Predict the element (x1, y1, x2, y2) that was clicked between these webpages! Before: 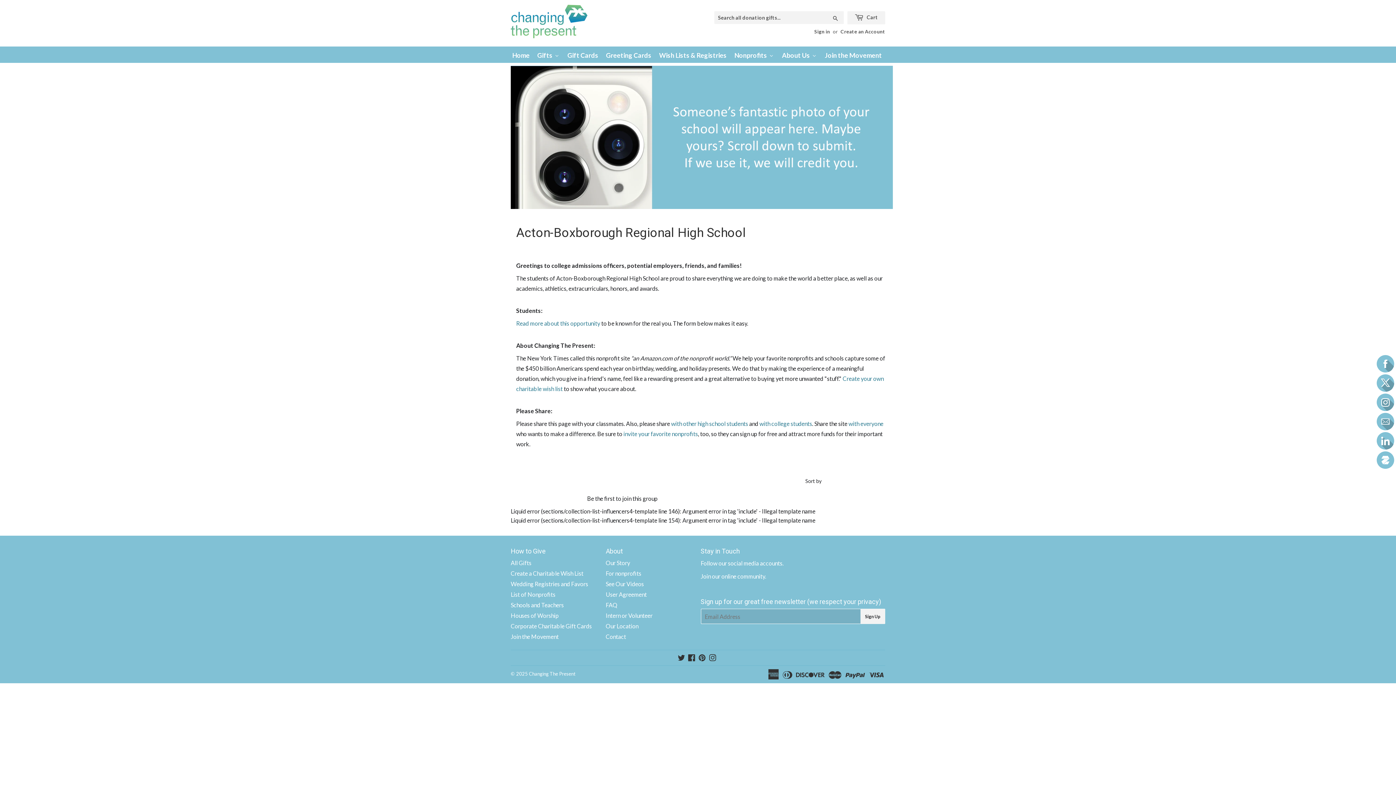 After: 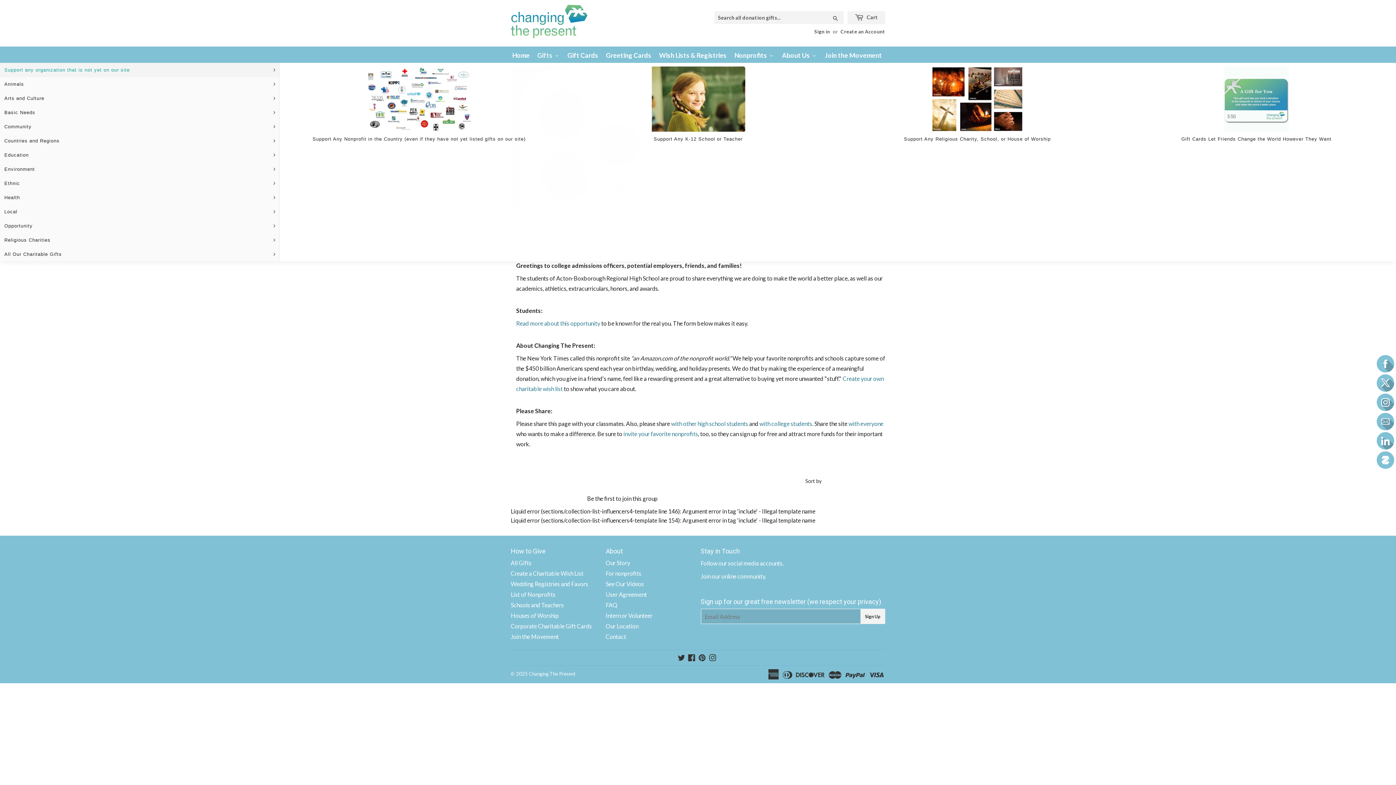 Action: bbox: (533, 46, 563, 63) label: Gifts